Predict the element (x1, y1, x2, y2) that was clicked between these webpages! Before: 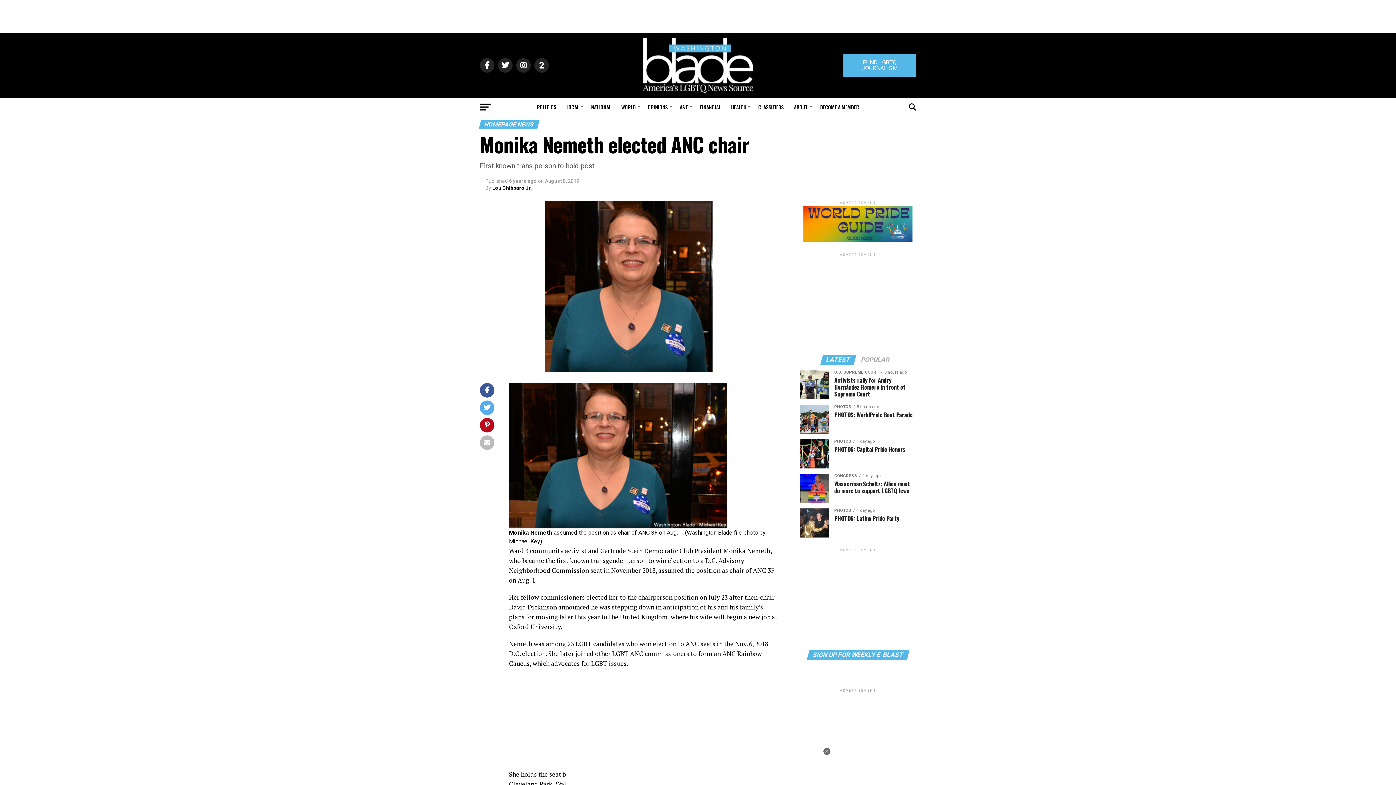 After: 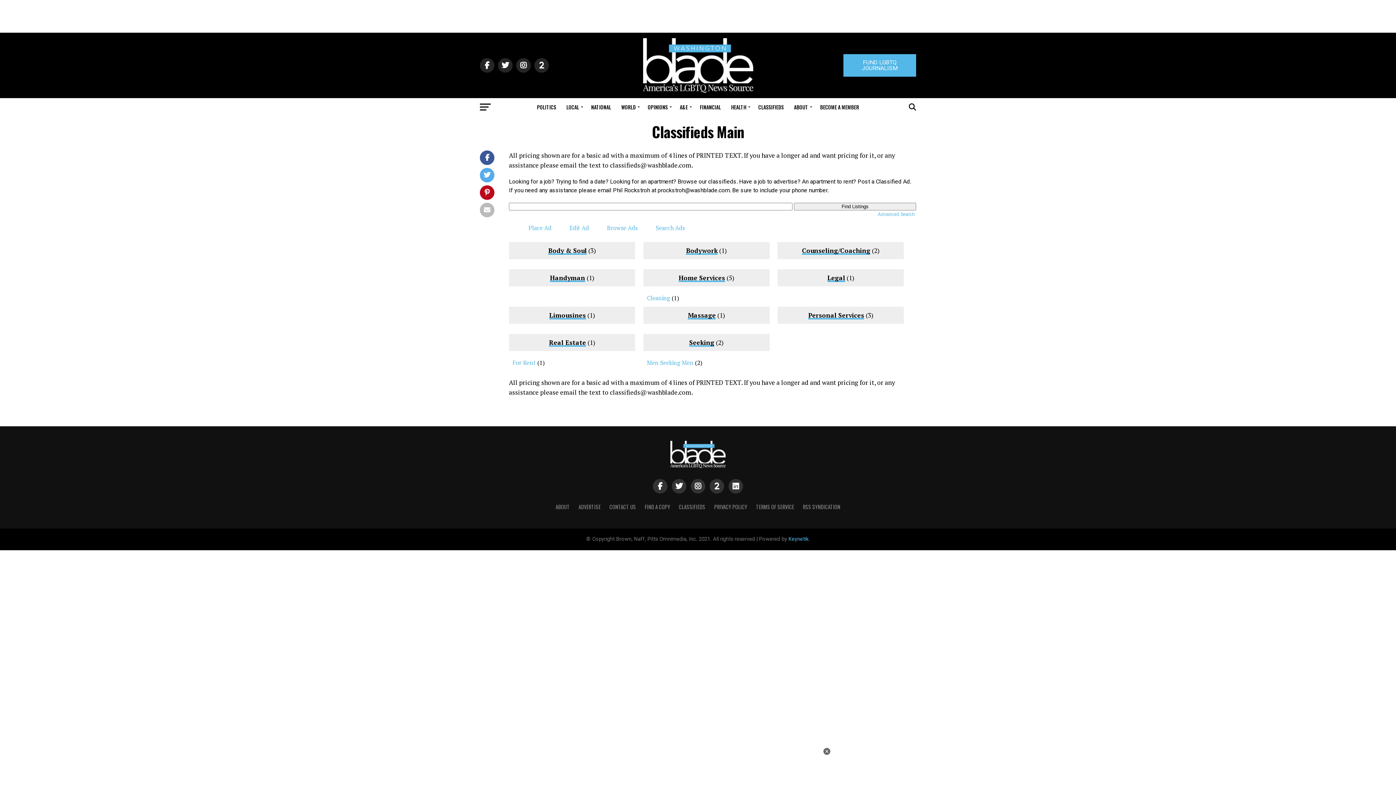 Action: bbox: (754, 98, 788, 116) label: CLASSIFIEDS